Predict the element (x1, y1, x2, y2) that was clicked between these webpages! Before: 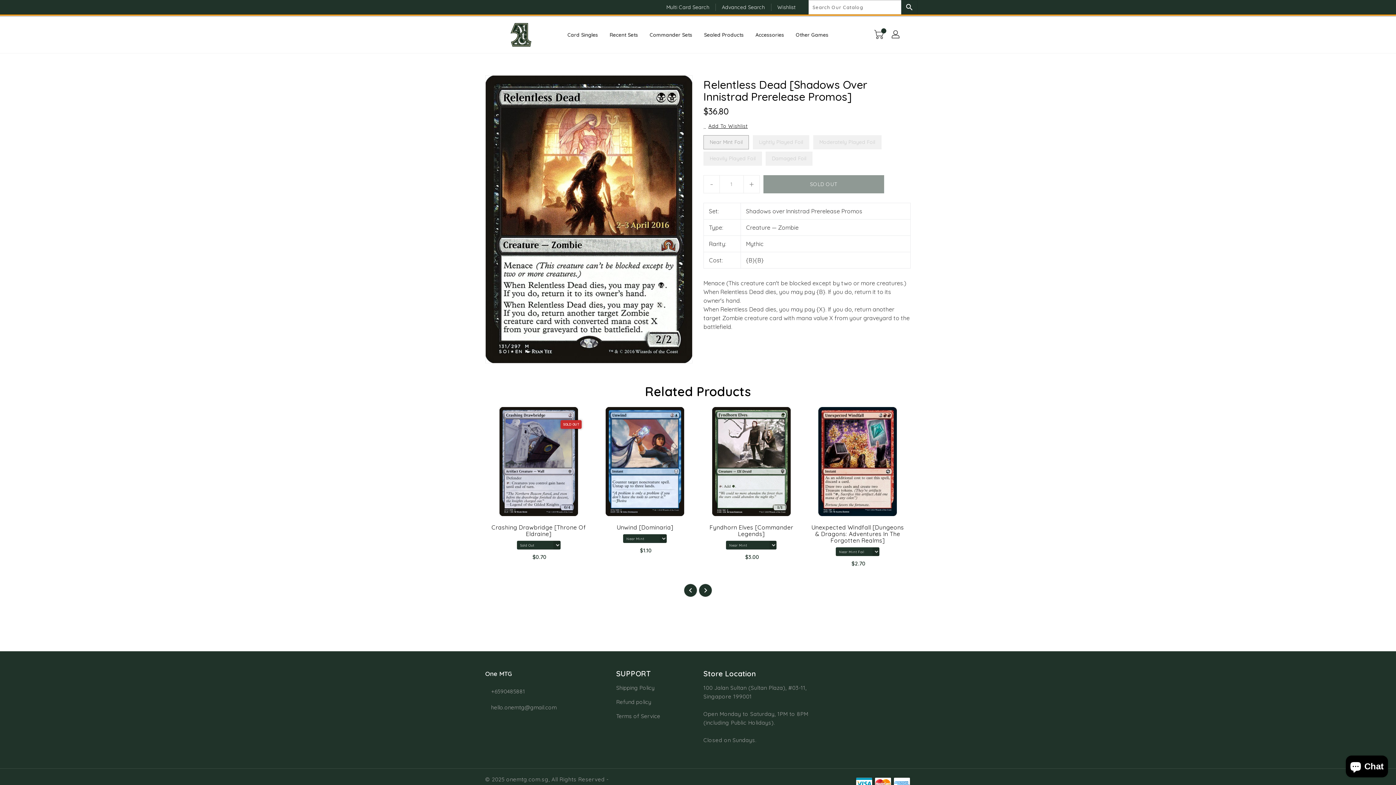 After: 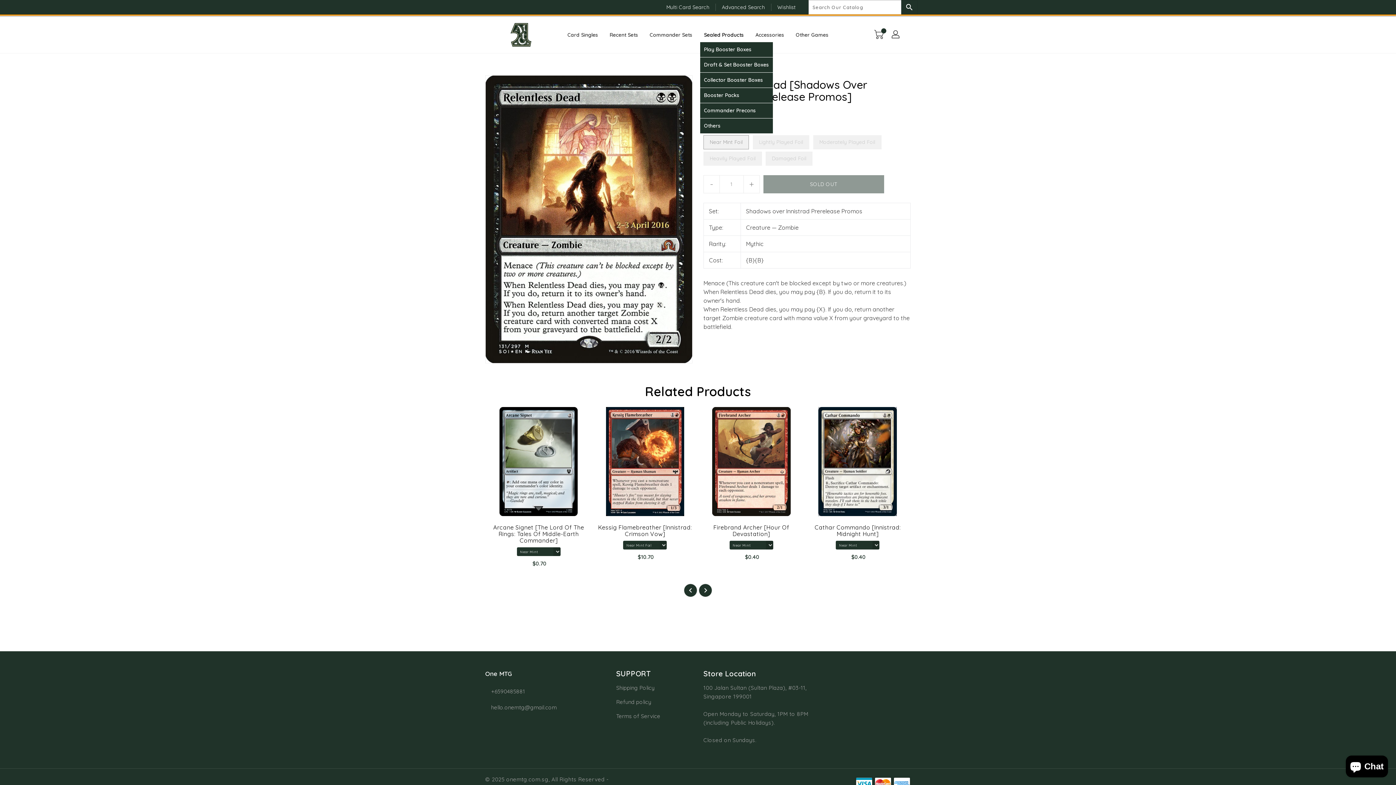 Action: bbox: (700, 27, 747, 42) label: Sealed Products